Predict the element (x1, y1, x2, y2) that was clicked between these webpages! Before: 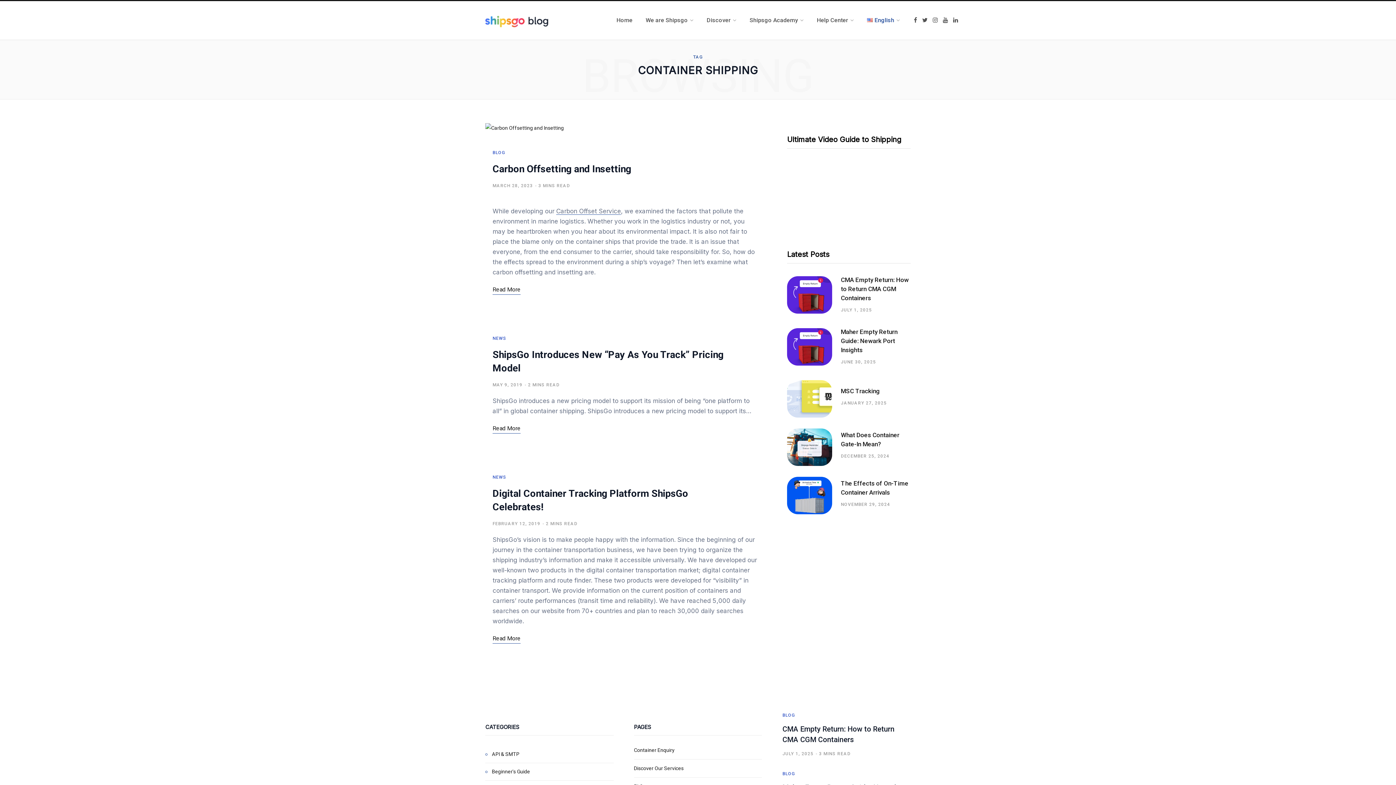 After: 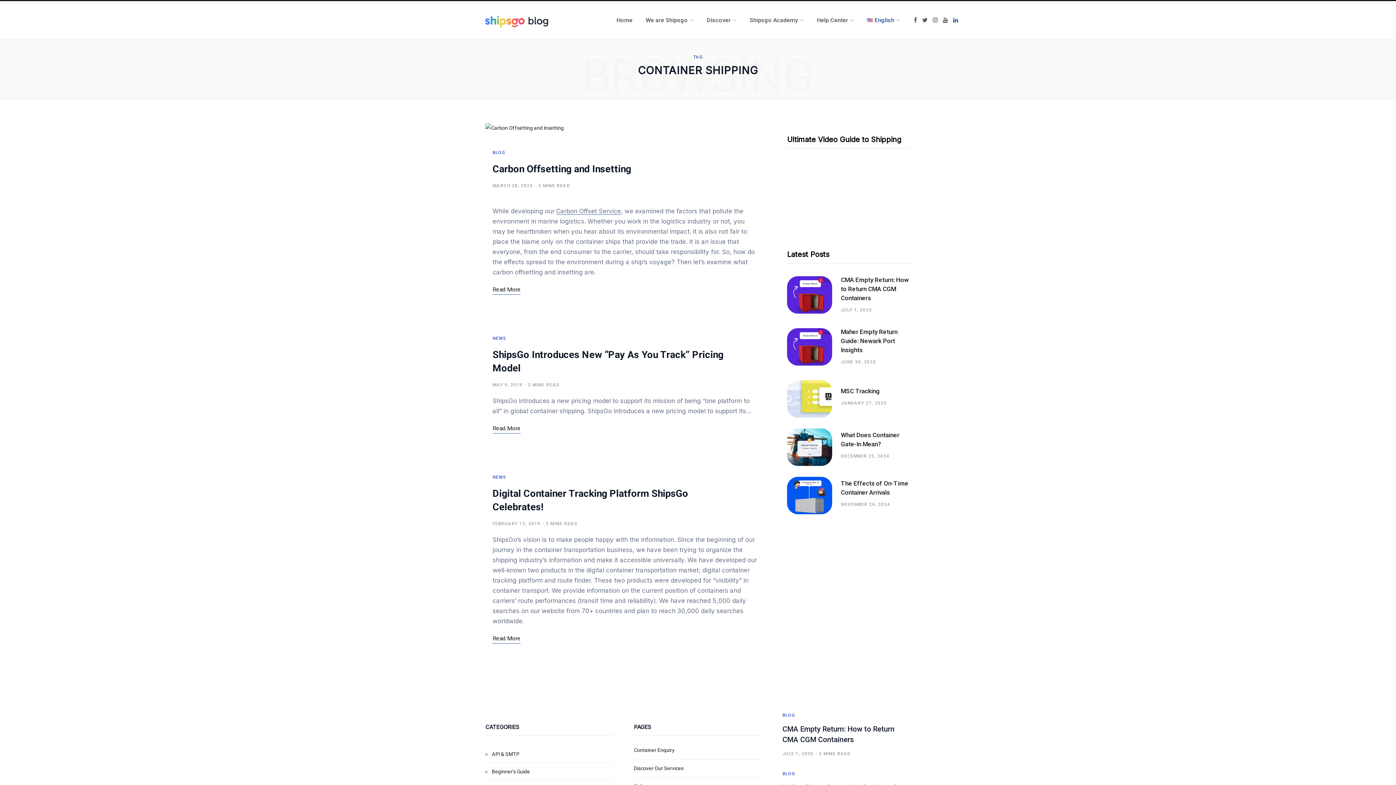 Action: bbox: (953, 17, 958, 22) label: LinkedIn